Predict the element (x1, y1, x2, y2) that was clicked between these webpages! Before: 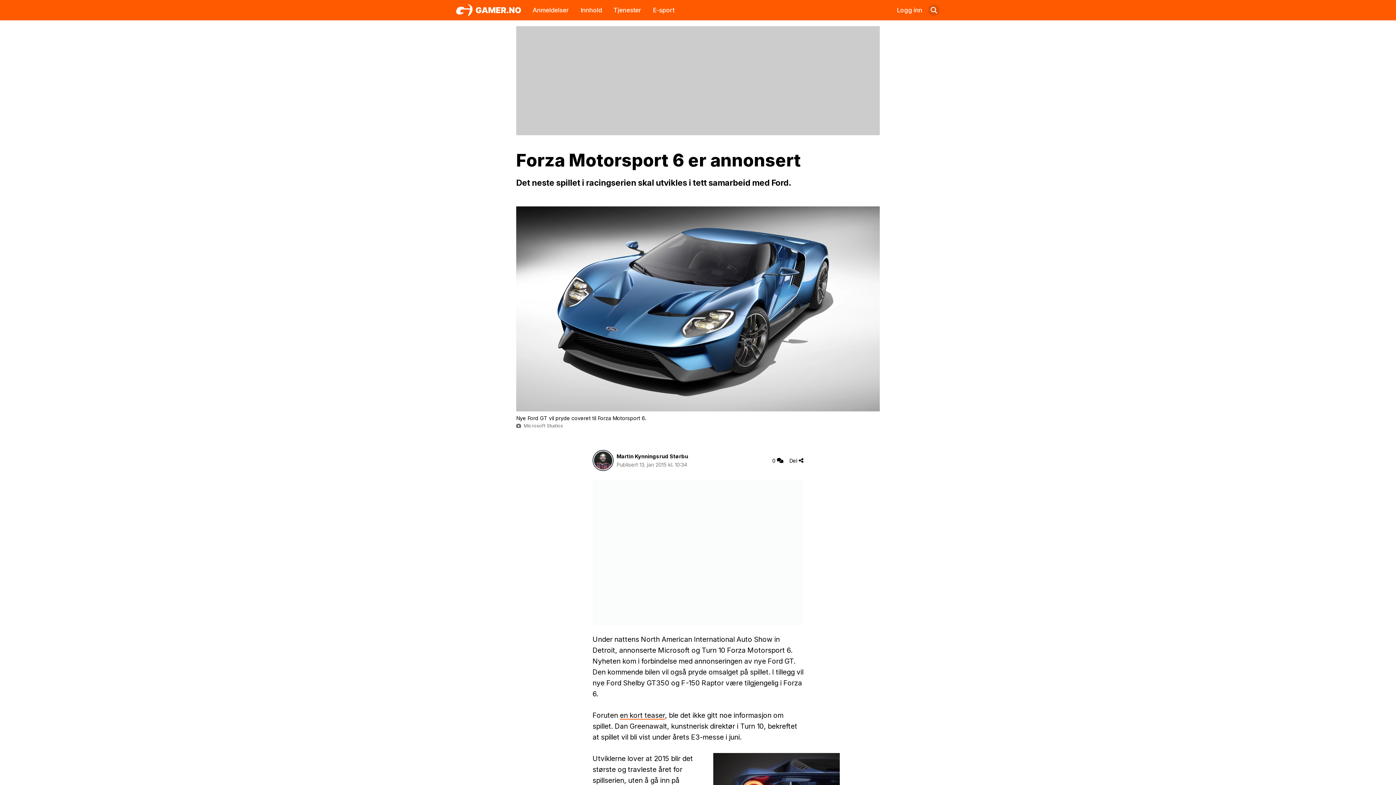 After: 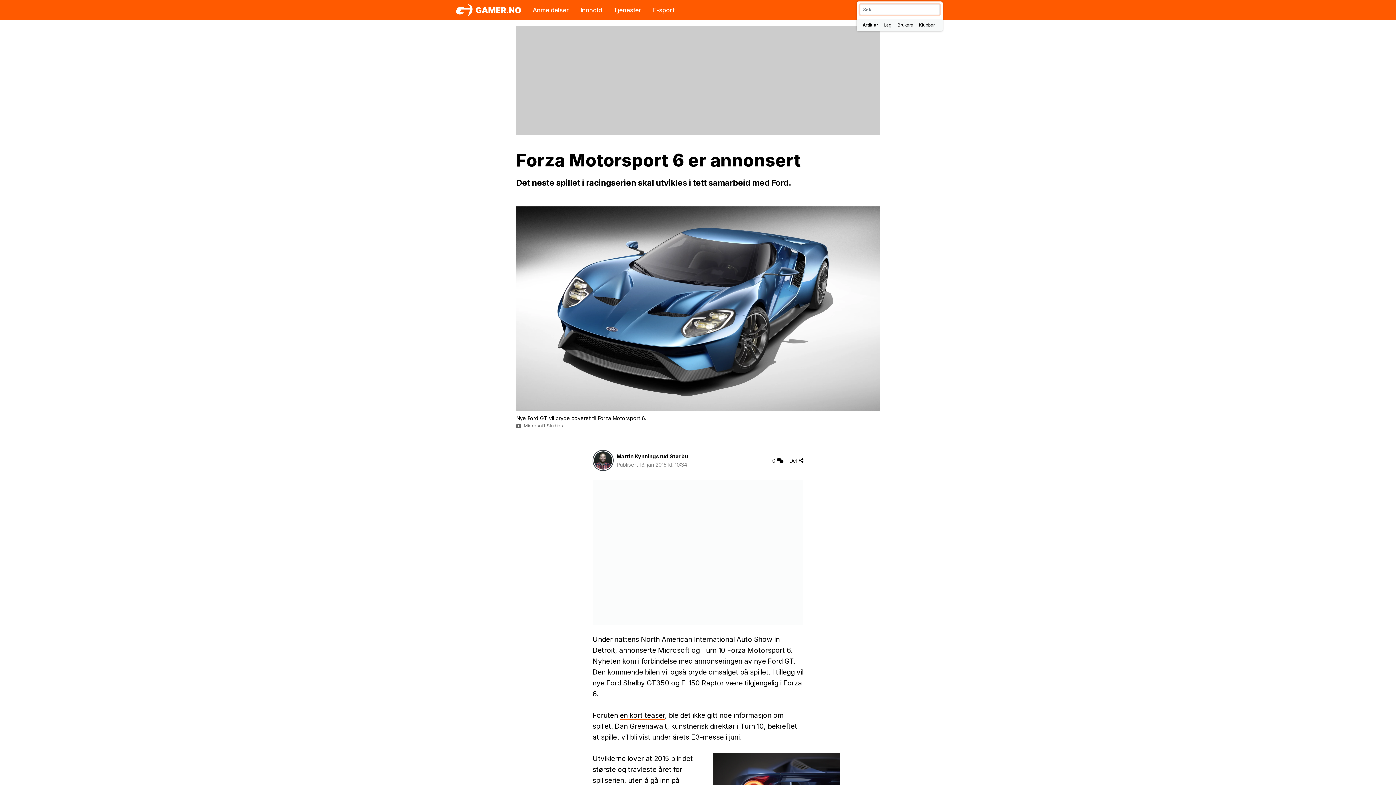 Action: bbox: (928, 4, 940, 16)